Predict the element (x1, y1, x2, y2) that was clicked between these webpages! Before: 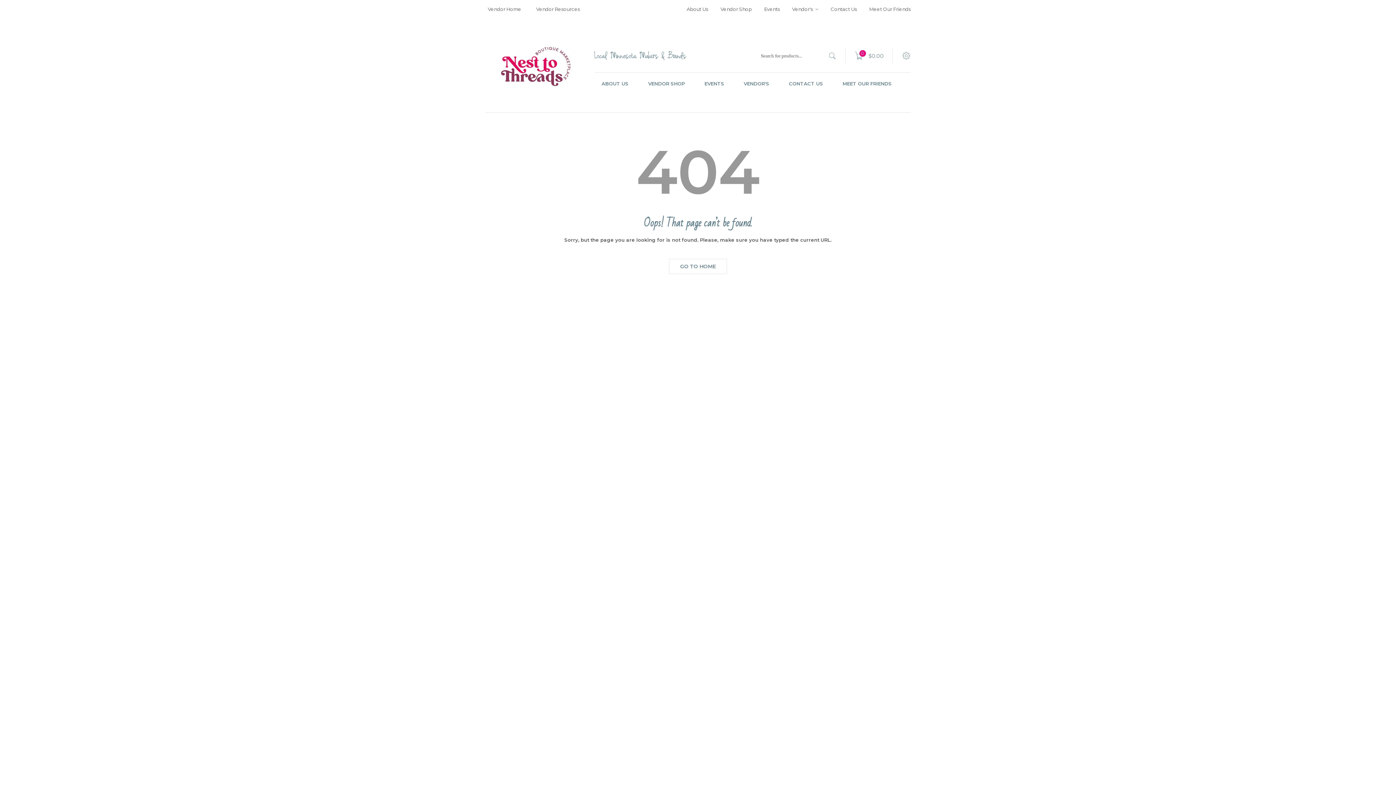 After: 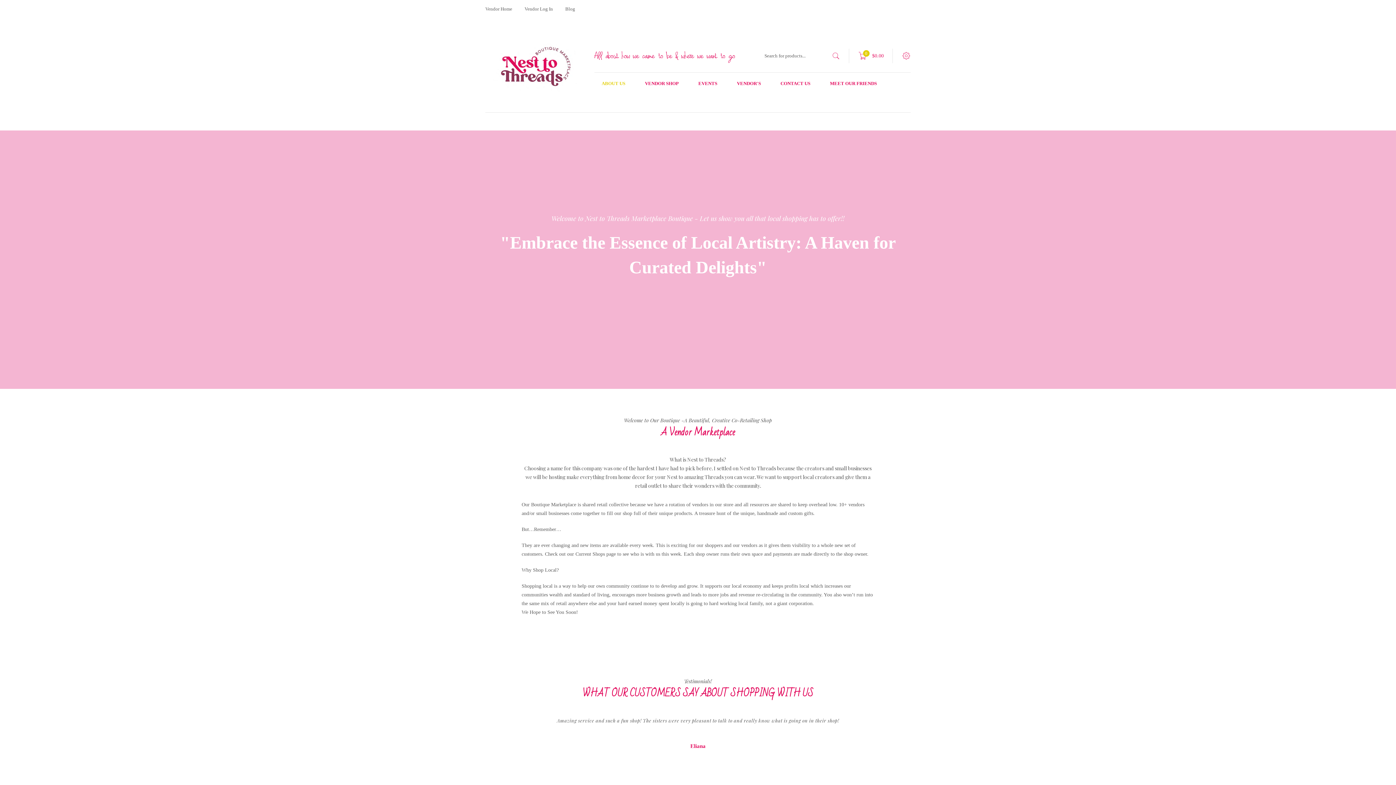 Action: label: About Us bbox: (686, 0, 708, 18)